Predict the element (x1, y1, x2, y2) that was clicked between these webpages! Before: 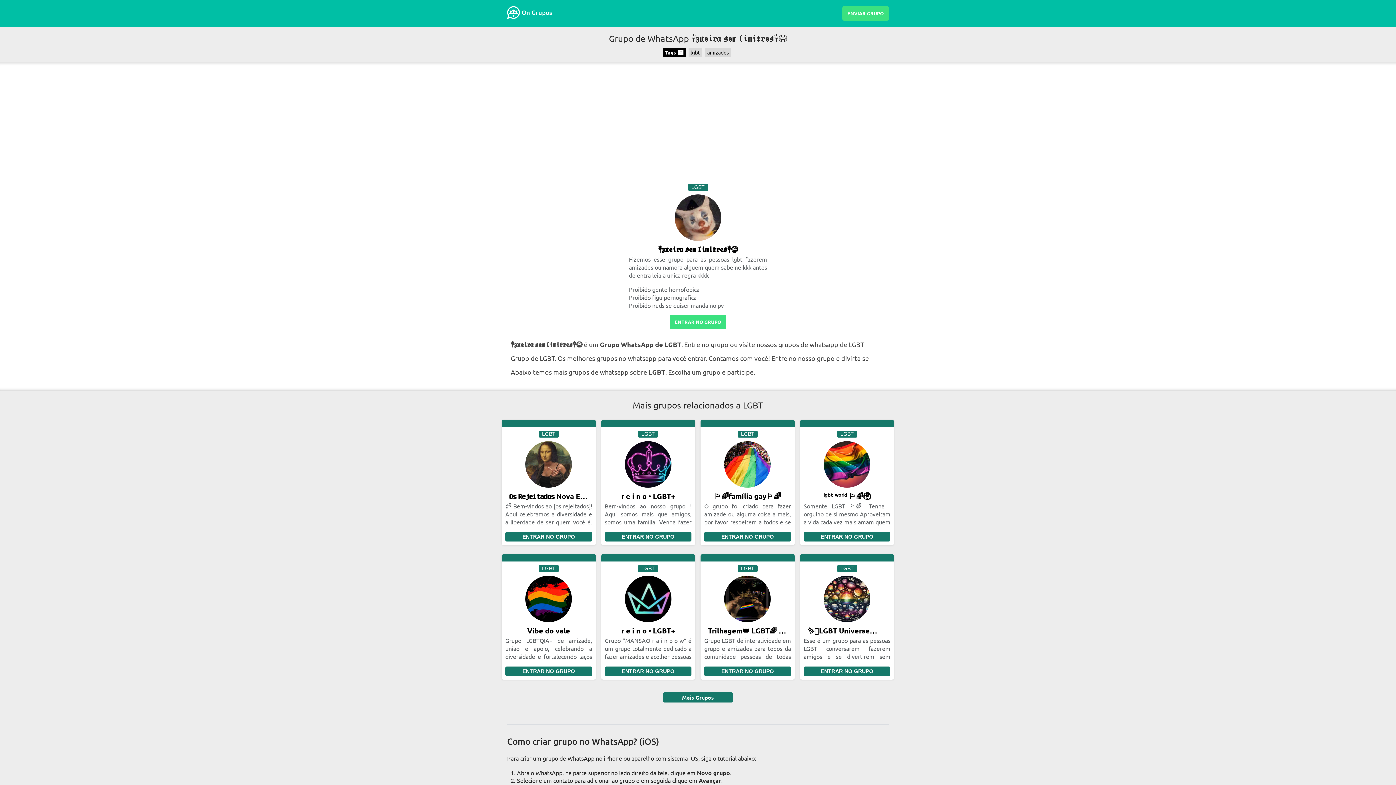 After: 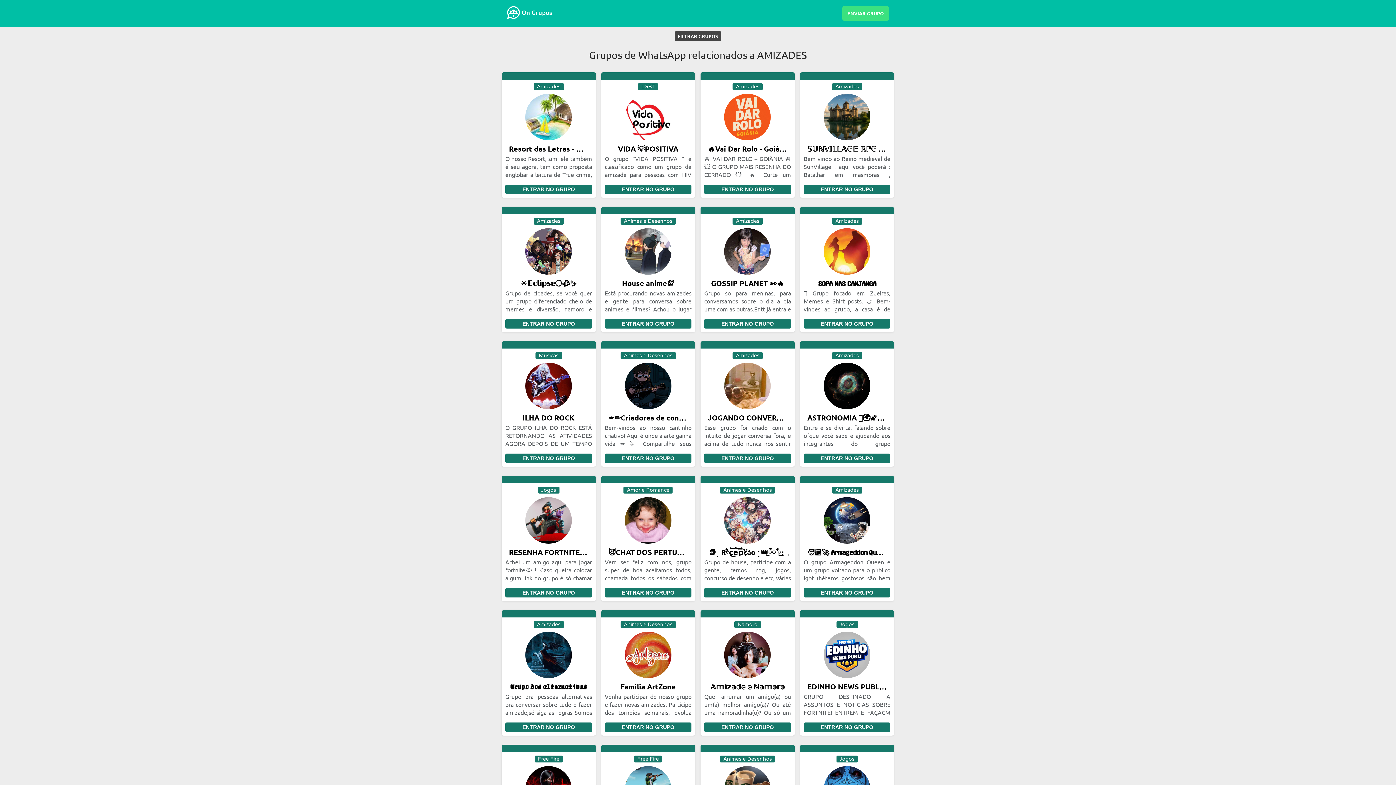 Action: bbox: (705, 47, 731, 57) label: amizades